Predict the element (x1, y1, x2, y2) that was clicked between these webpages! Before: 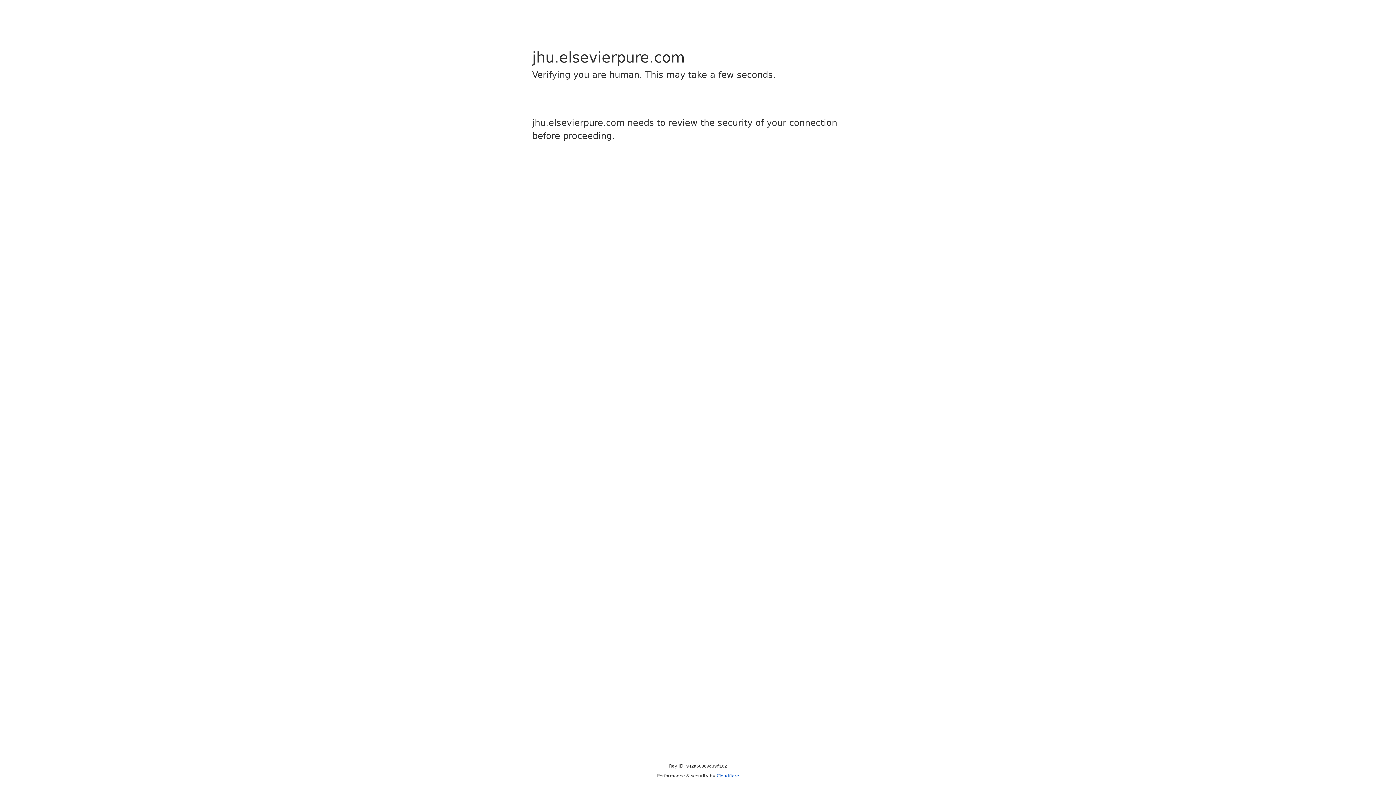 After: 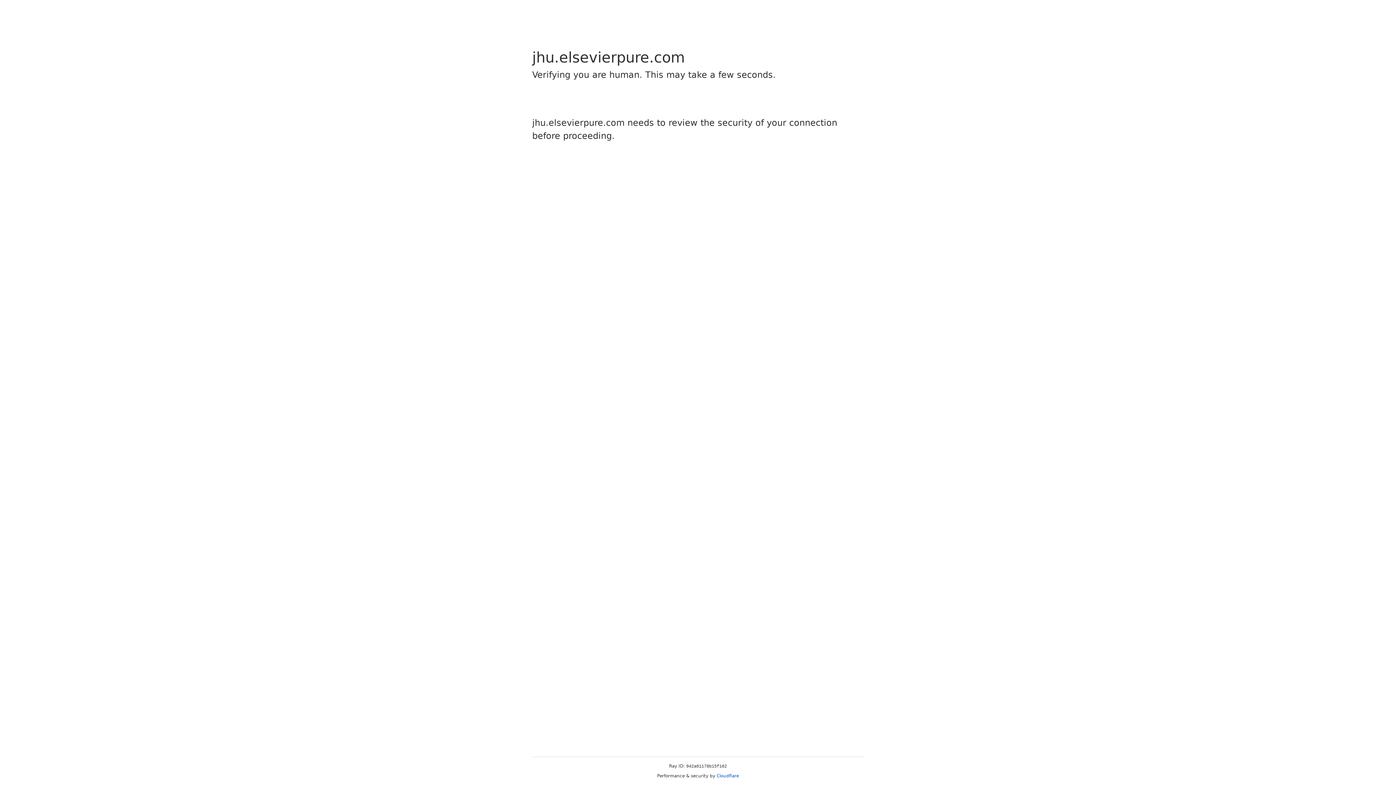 Action: bbox: (716, 773, 739, 778) label: Cloudflare